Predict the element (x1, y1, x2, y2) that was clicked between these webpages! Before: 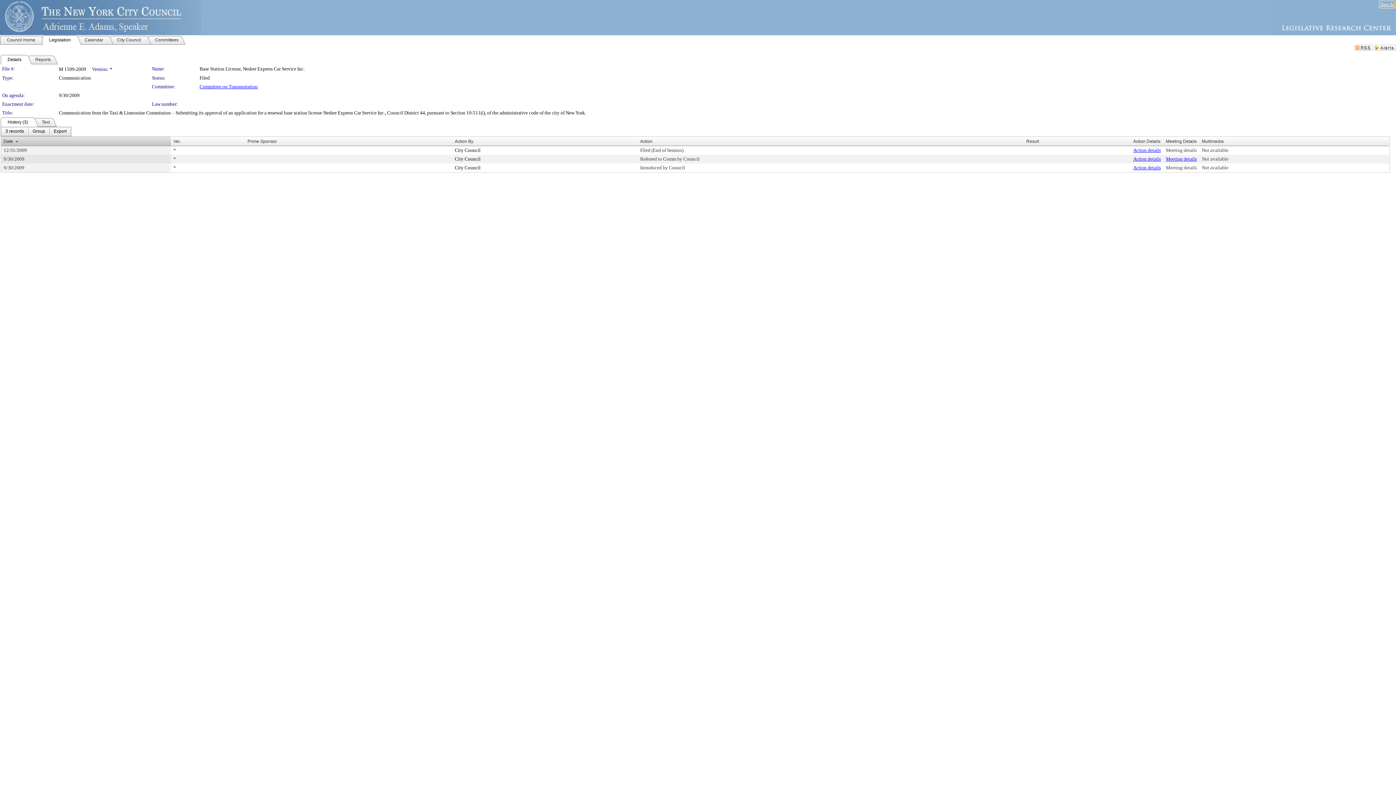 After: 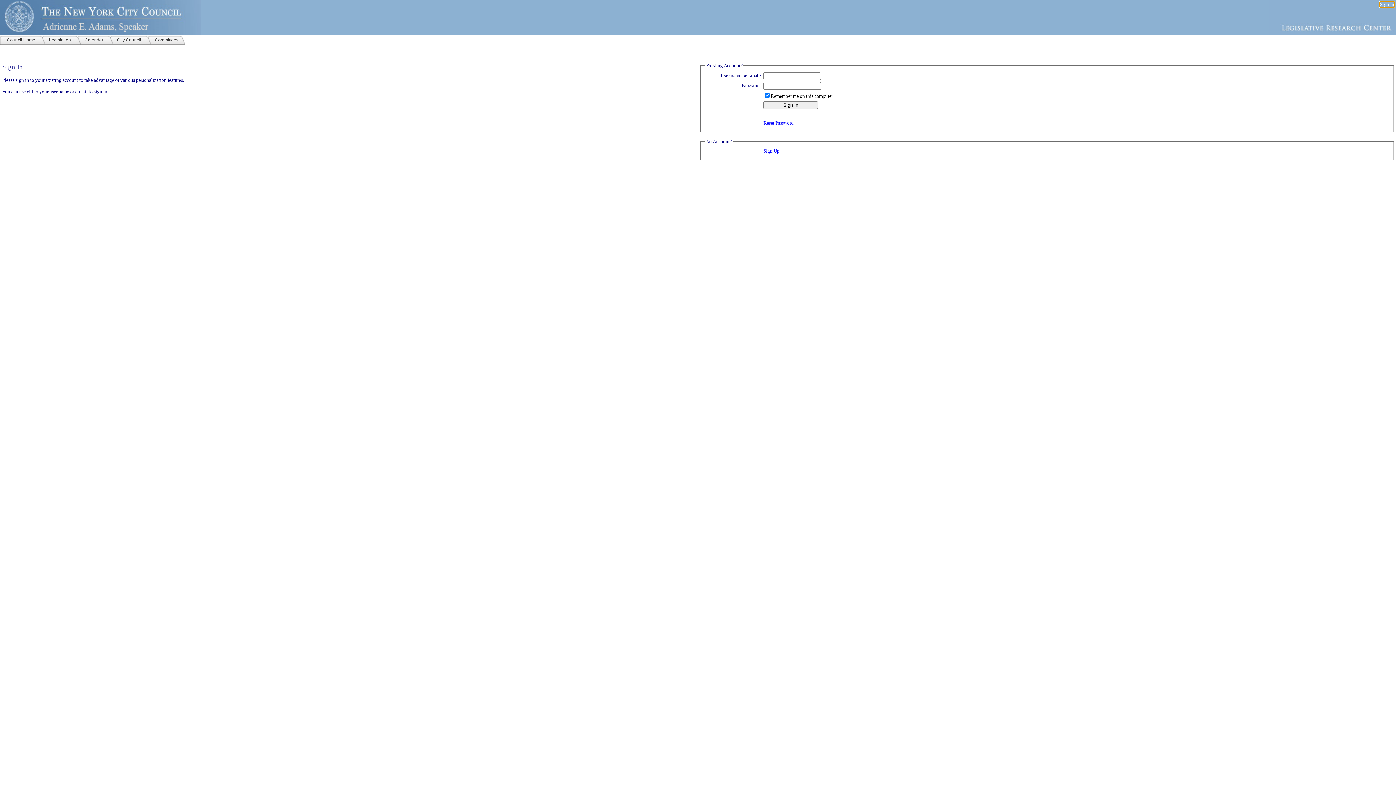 Action: label: Sign In bbox: (1380, 1, 1394, 7)